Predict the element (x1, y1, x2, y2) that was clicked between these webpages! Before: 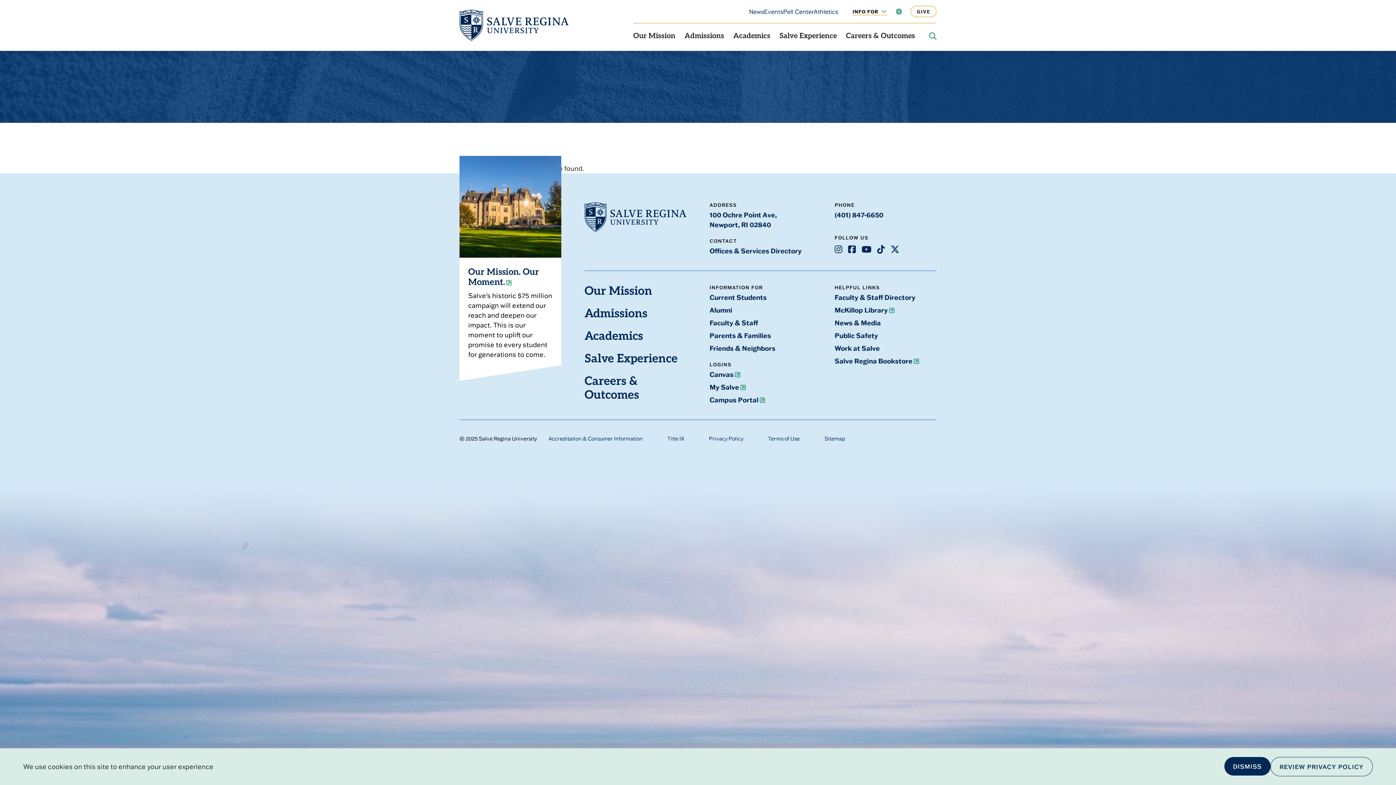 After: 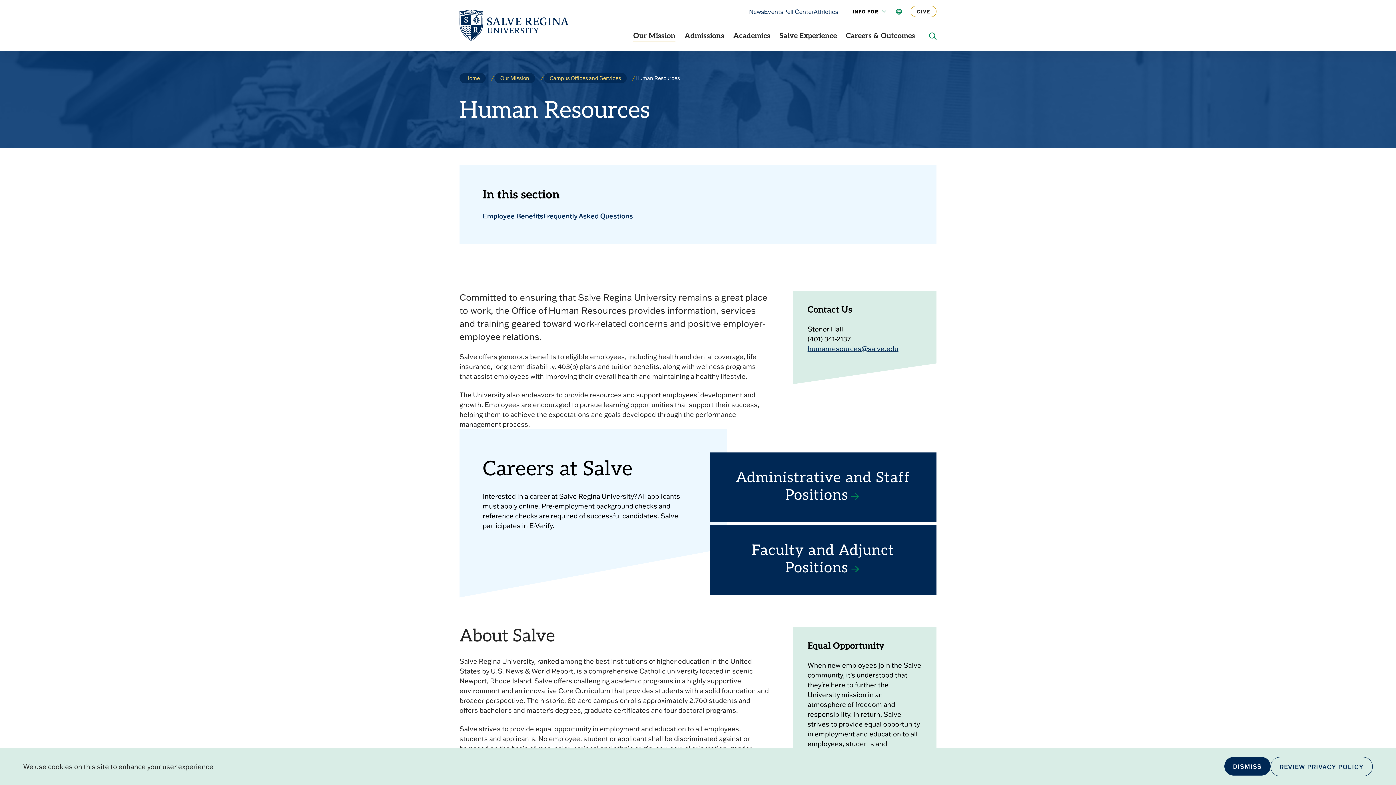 Action: label: Work at Salve bbox: (834, 344, 879, 352)